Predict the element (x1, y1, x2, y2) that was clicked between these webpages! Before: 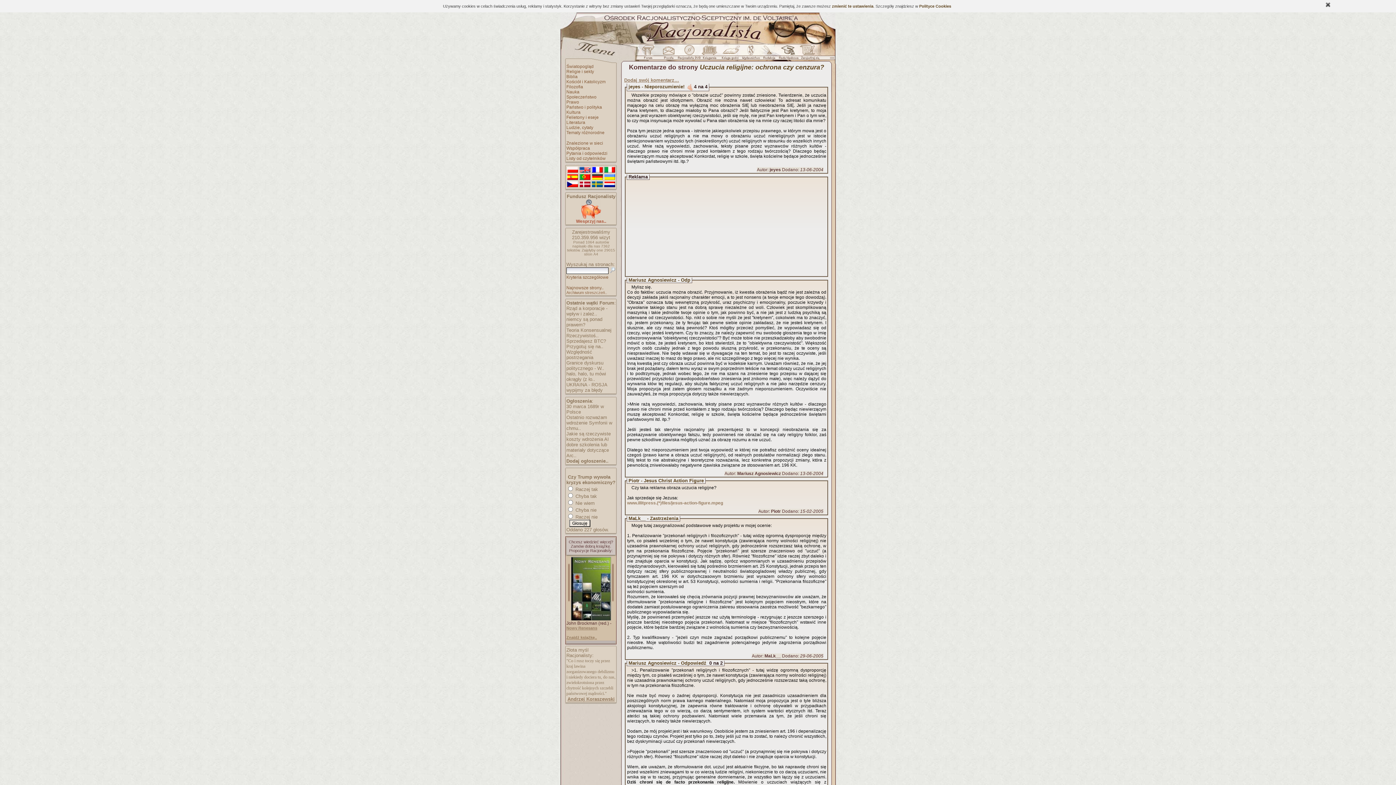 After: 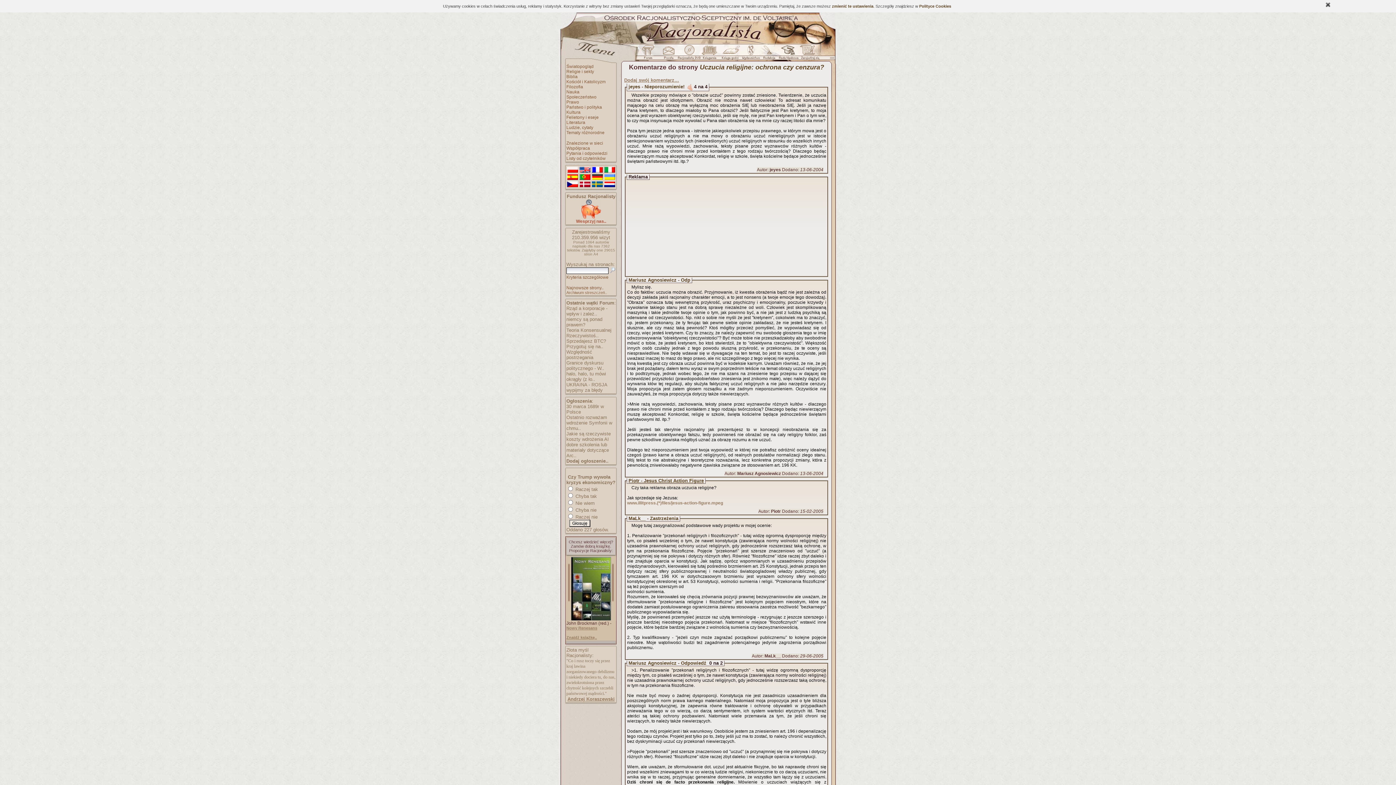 Action: bbox: (628, 478, 704, 483) label: Piotr - Jesus Christ Action Figure